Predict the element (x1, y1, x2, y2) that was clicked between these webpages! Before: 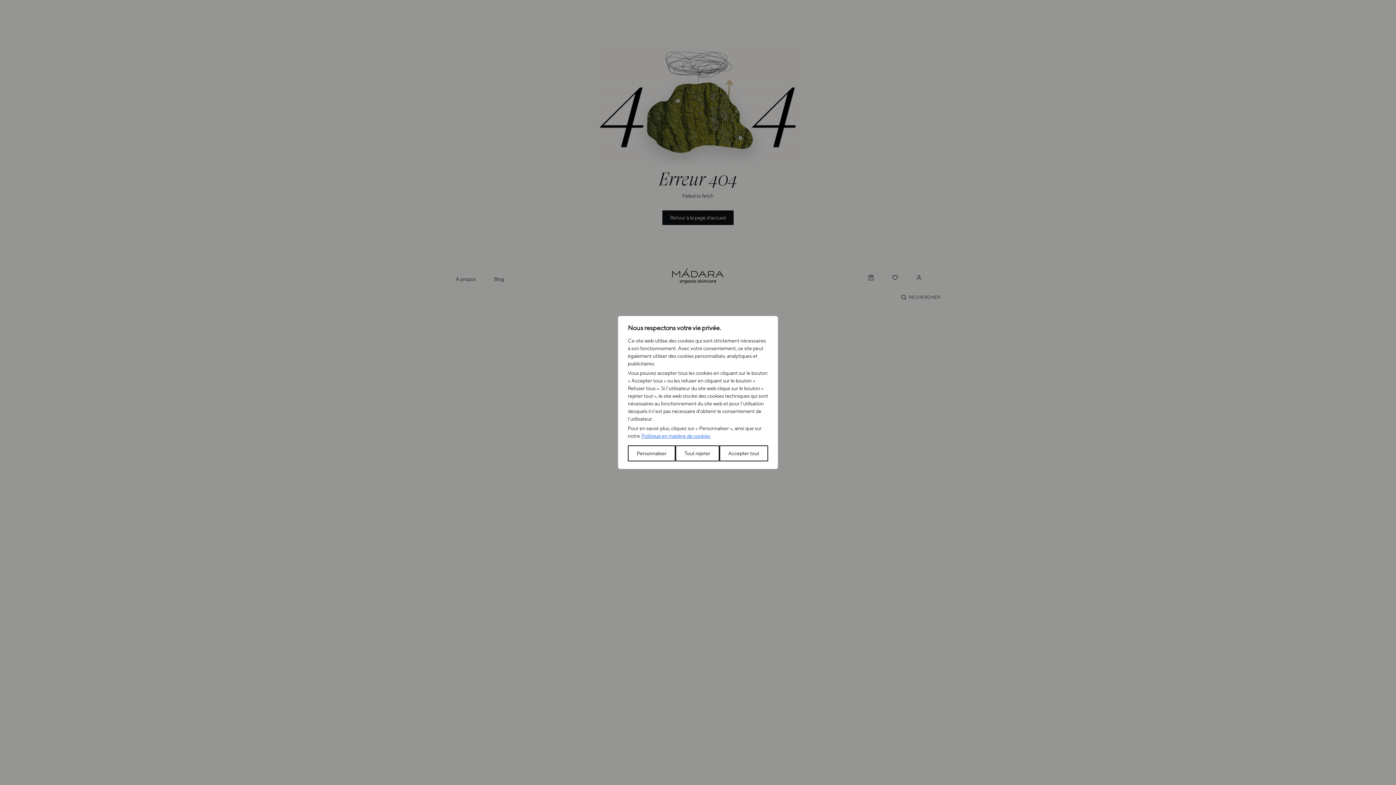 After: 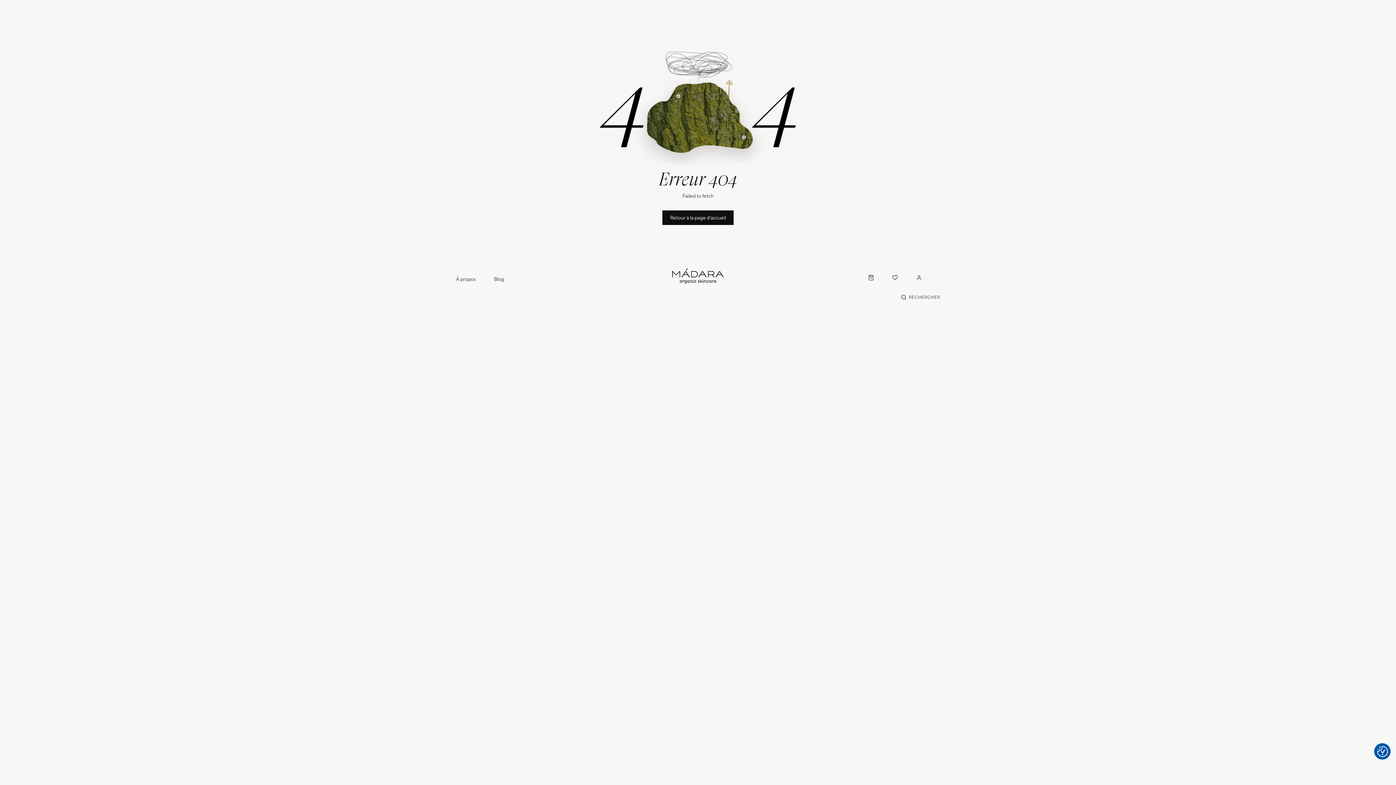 Action: bbox: (675, 445, 719, 461) label: Tout rejeter